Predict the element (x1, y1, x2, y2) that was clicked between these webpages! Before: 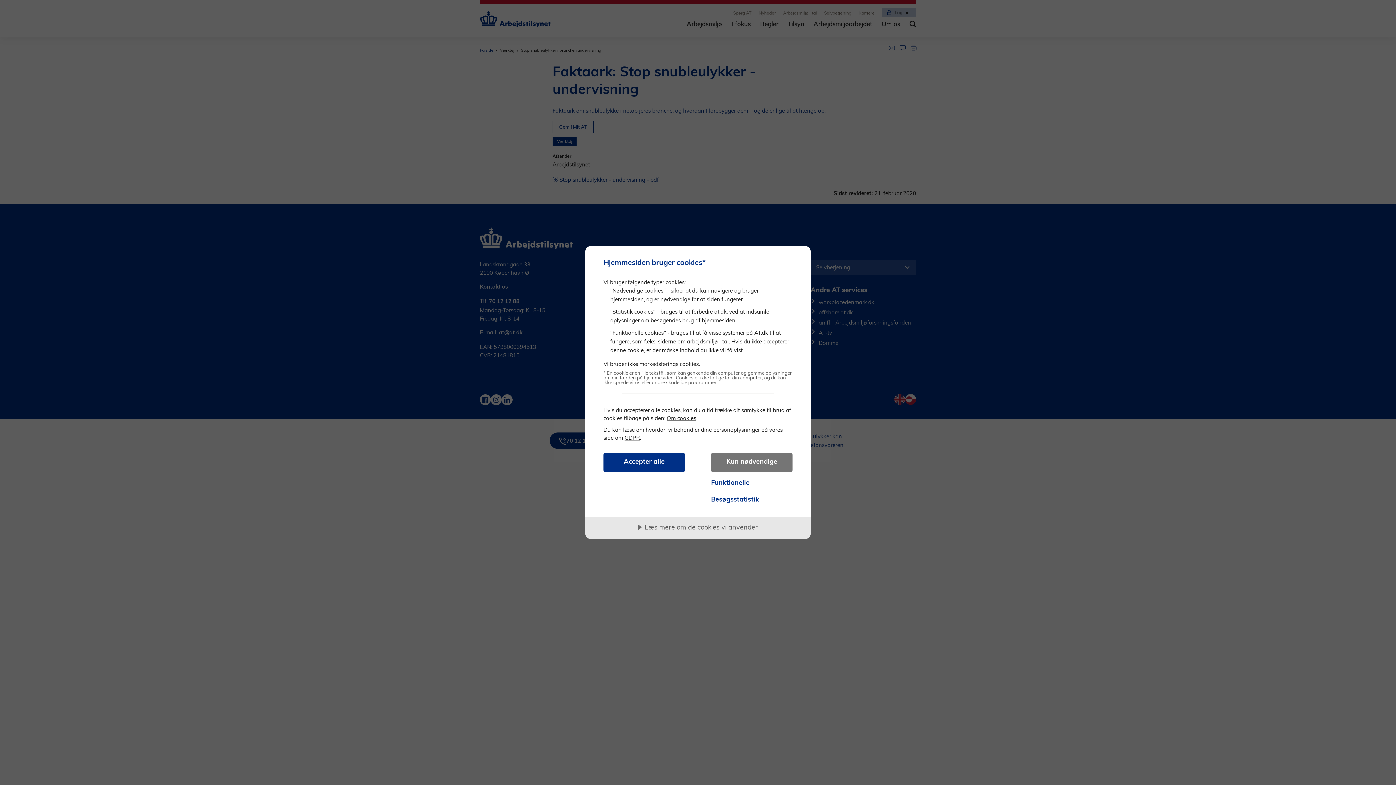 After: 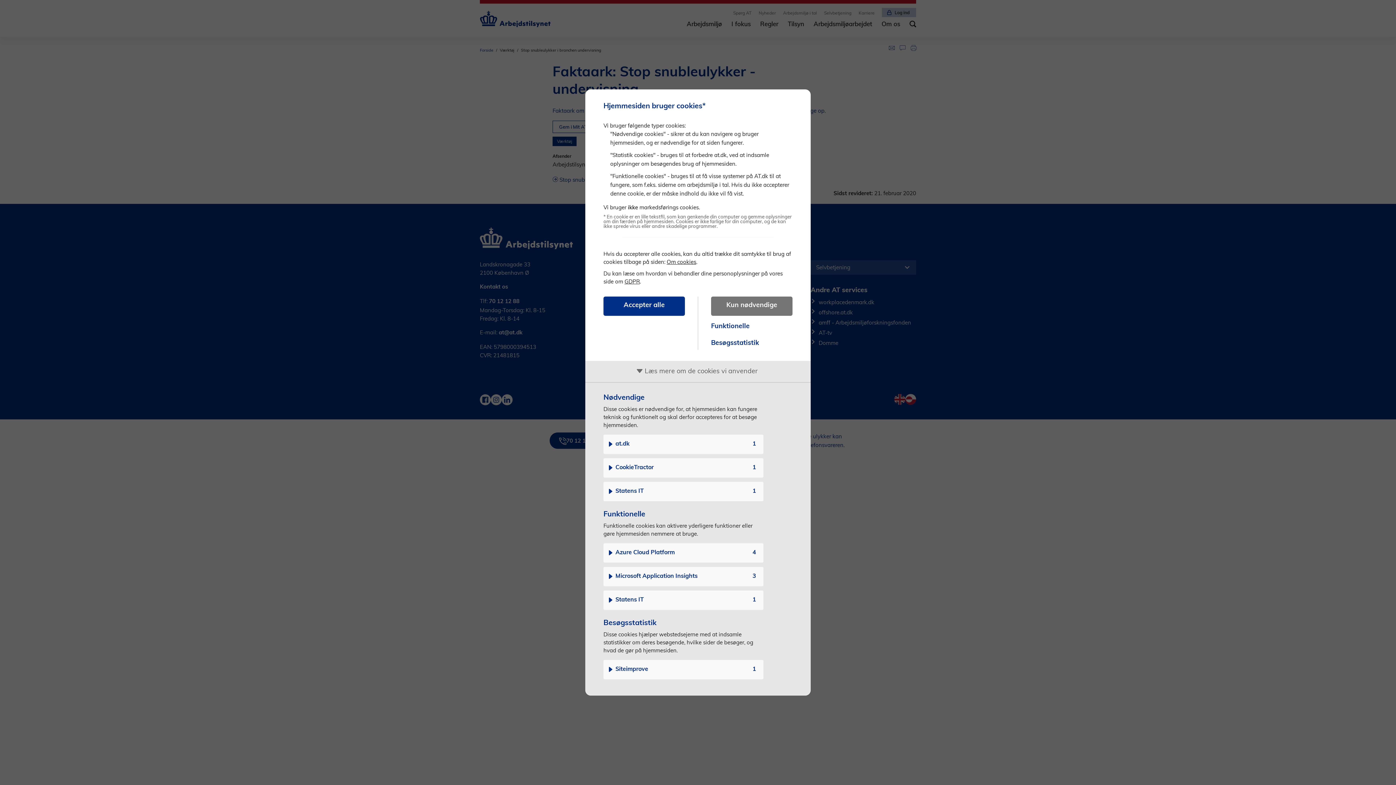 Action: bbox: (585, 517, 810, 539) label: Læs mere om de cookies vi anvender